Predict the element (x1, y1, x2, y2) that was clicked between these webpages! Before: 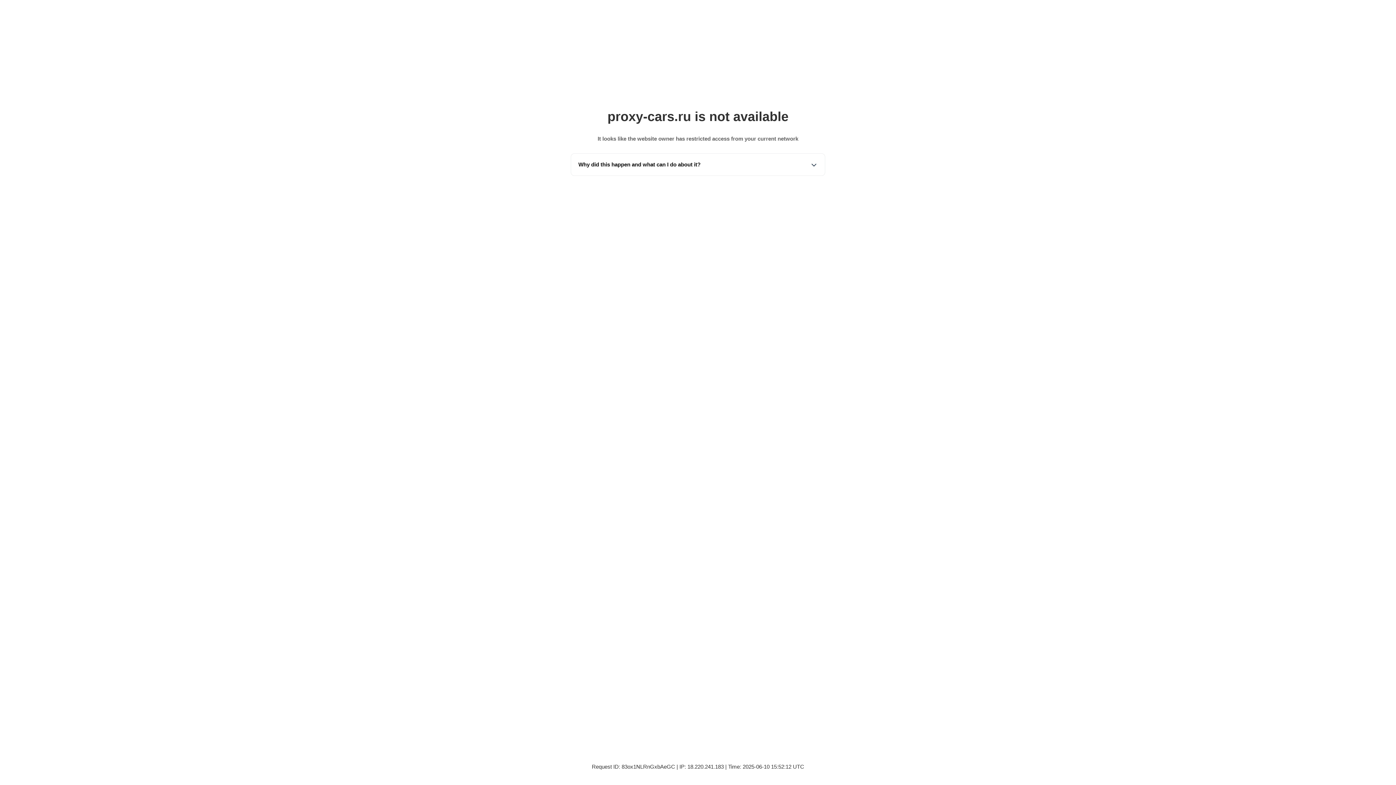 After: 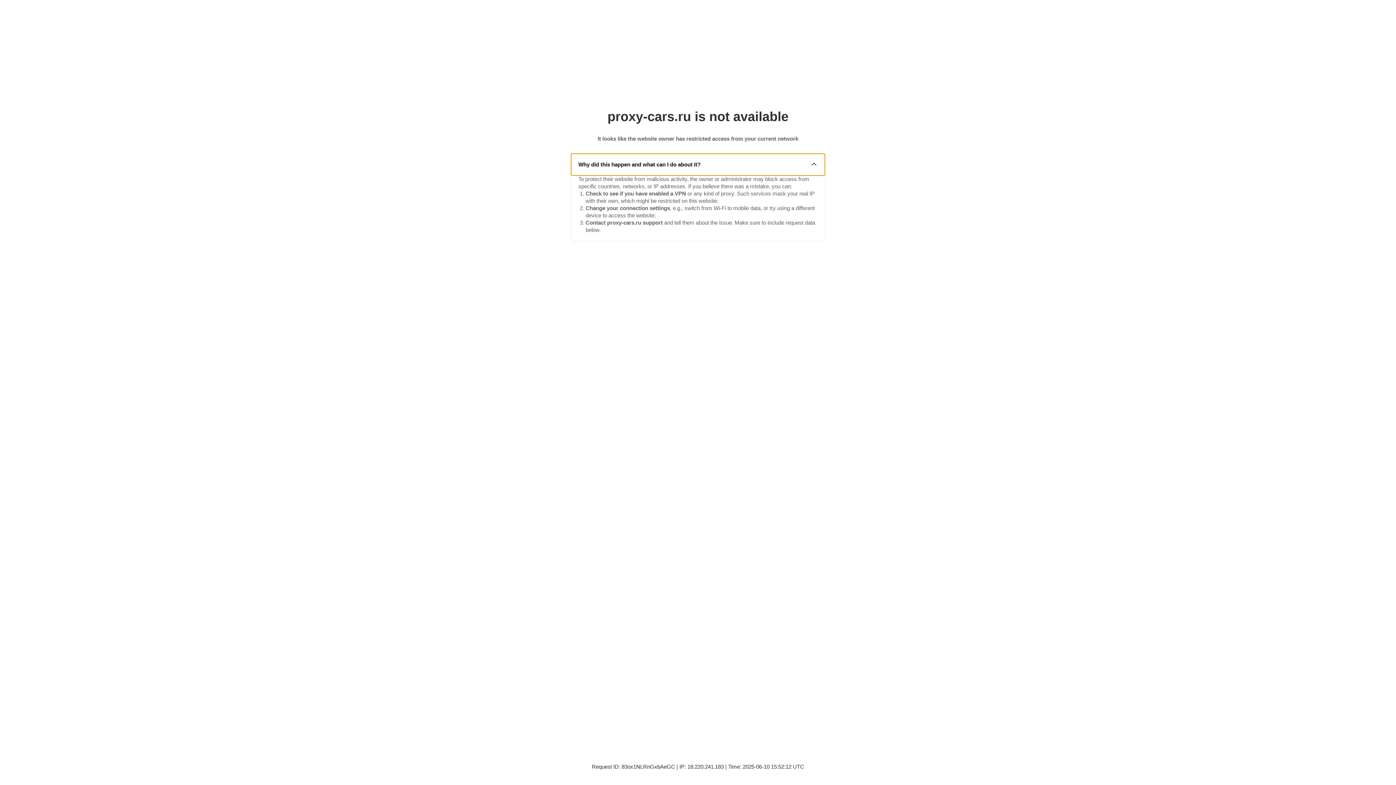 Action: bbox: (571, 153, 825, 175) label: Why did this happen and what can I do about it?